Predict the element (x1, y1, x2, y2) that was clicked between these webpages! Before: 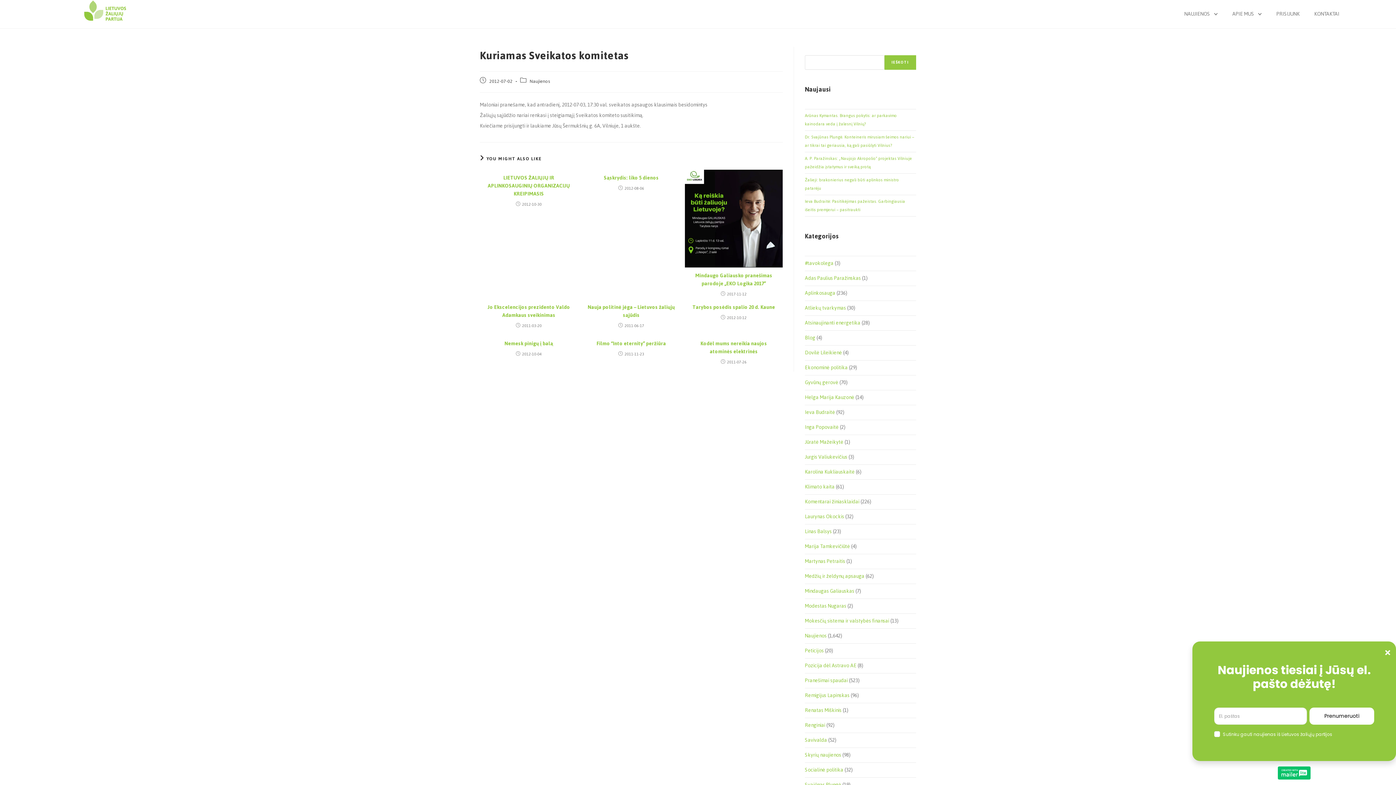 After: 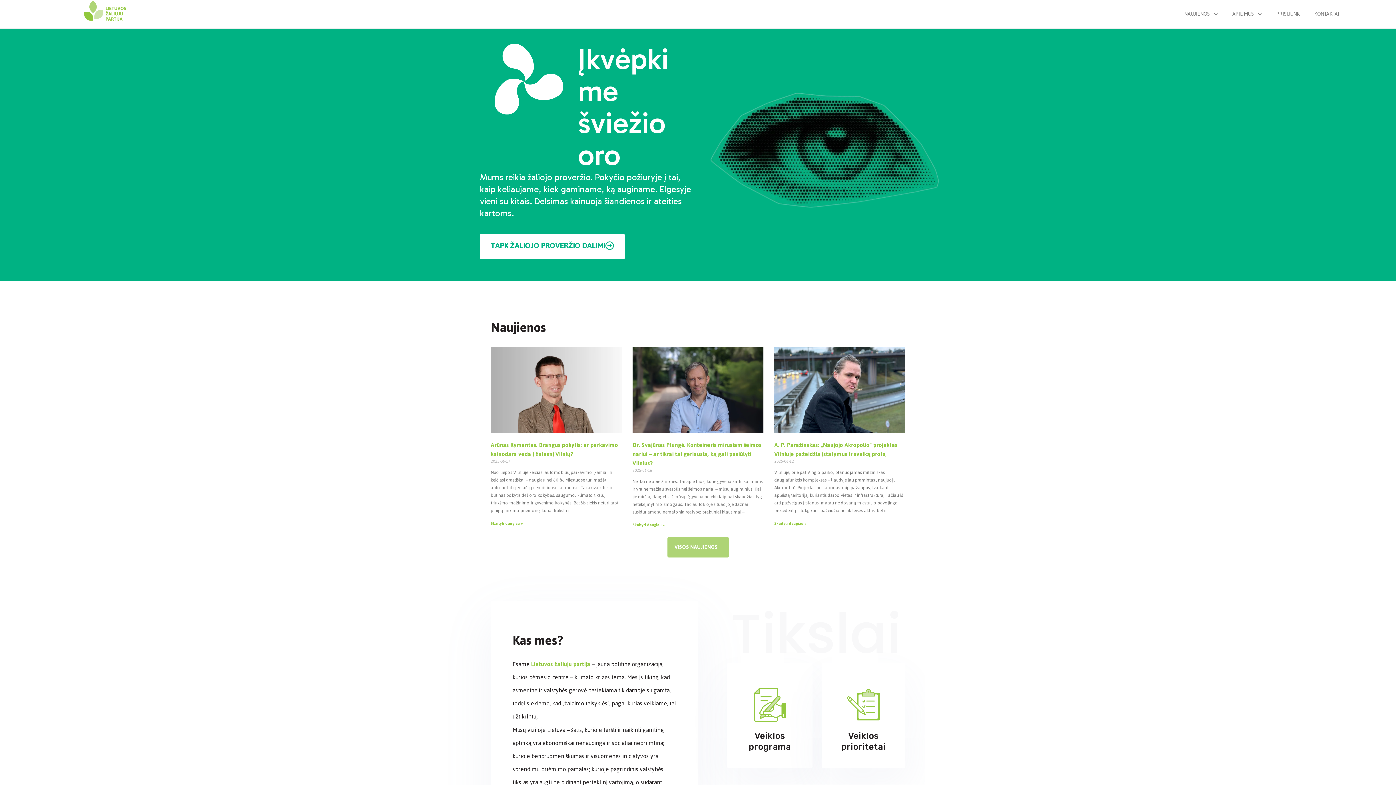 Action: bbox: (83, 0, 126, 21)